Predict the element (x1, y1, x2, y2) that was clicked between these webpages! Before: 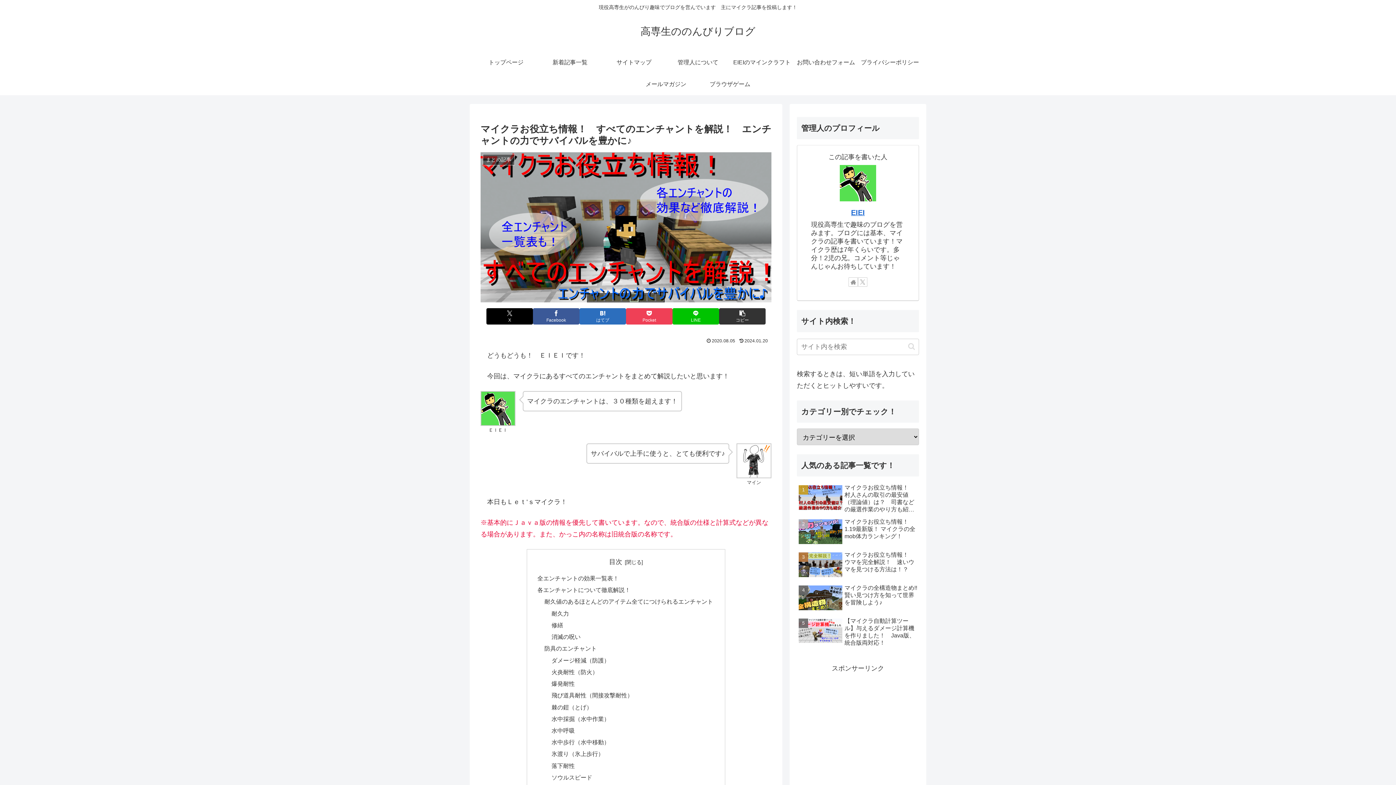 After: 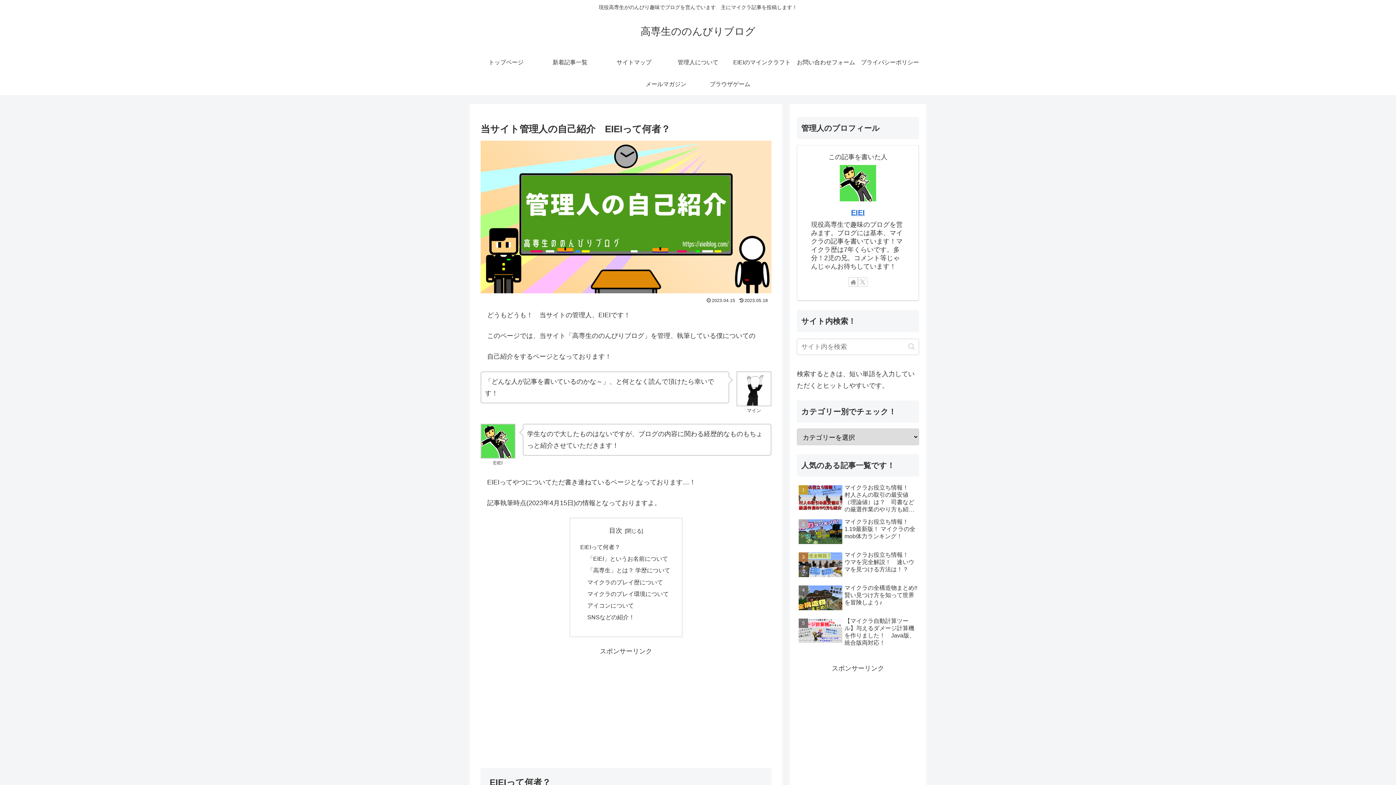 Action: bbox: (666, 51, 730, 73) label: 管理人について